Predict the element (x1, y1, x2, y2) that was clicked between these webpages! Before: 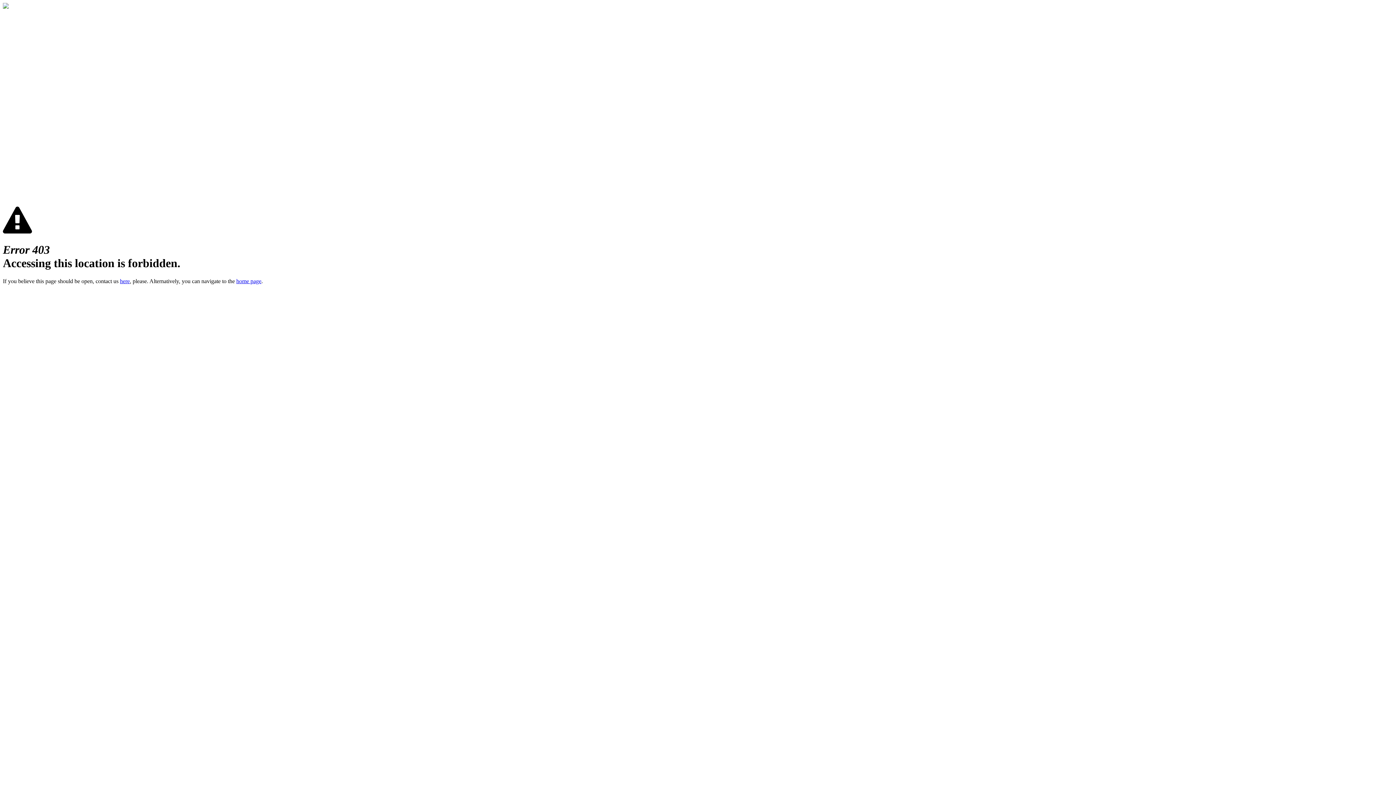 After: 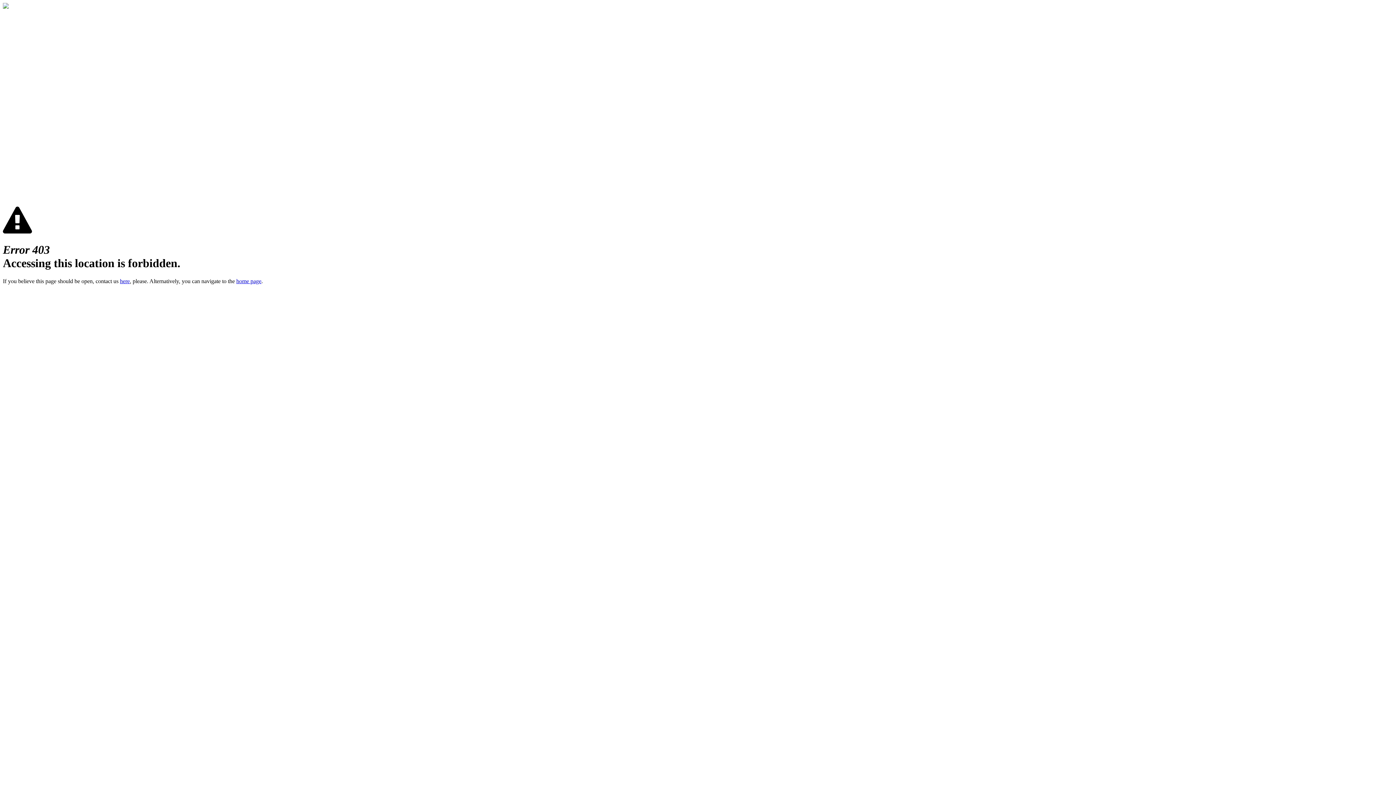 Action: bbox: (236, 278, 261, 284) label: home page